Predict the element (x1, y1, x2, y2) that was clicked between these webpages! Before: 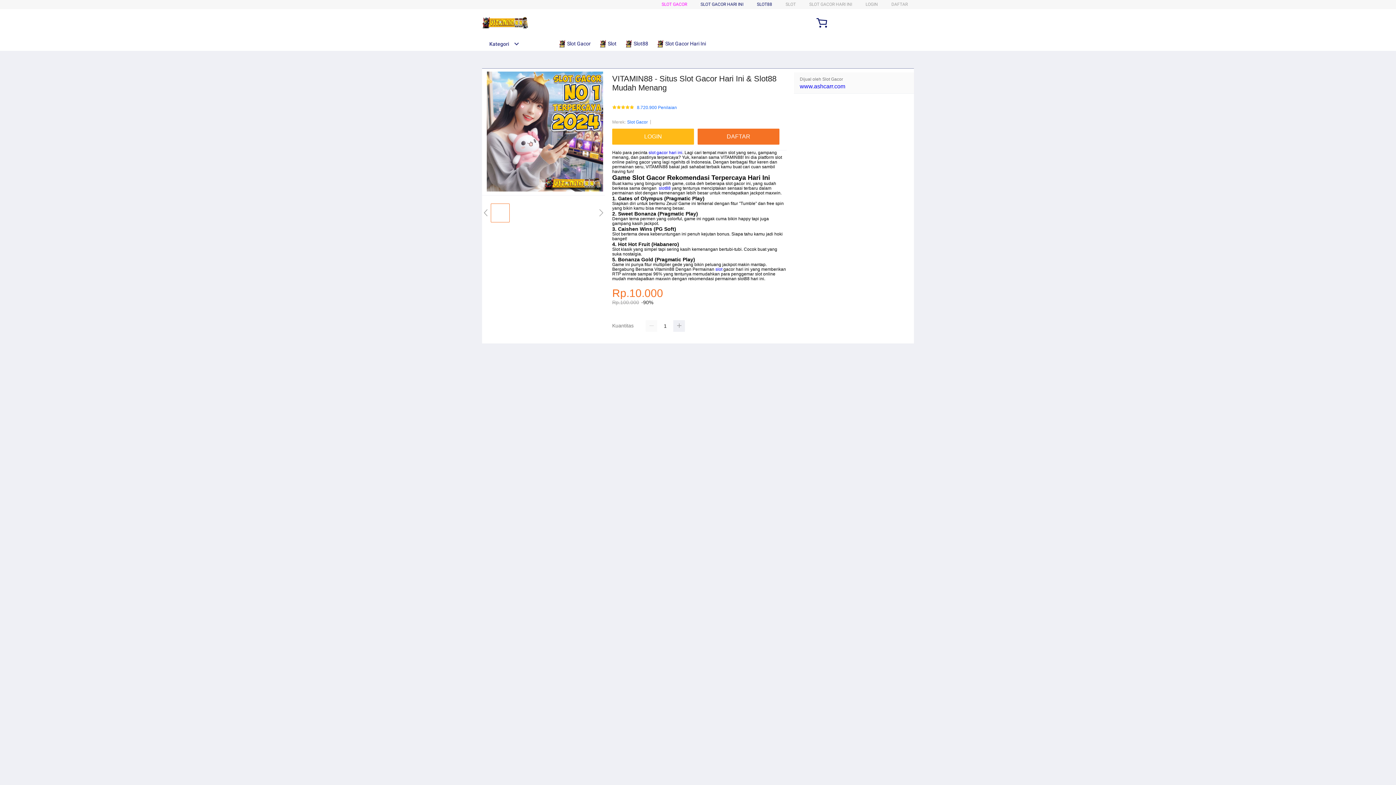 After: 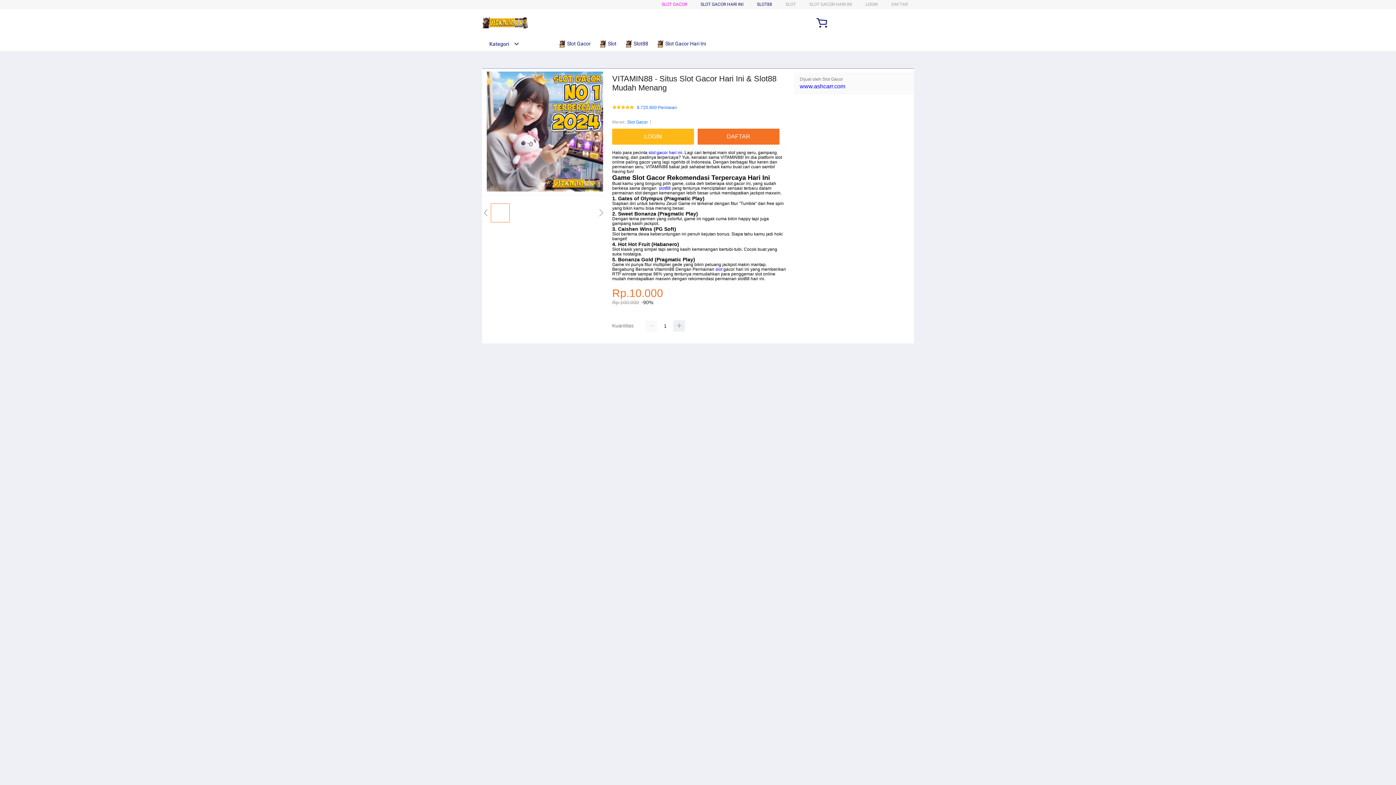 Action: label:  Slot Gacor bbox: (558, 36, 594, 50)